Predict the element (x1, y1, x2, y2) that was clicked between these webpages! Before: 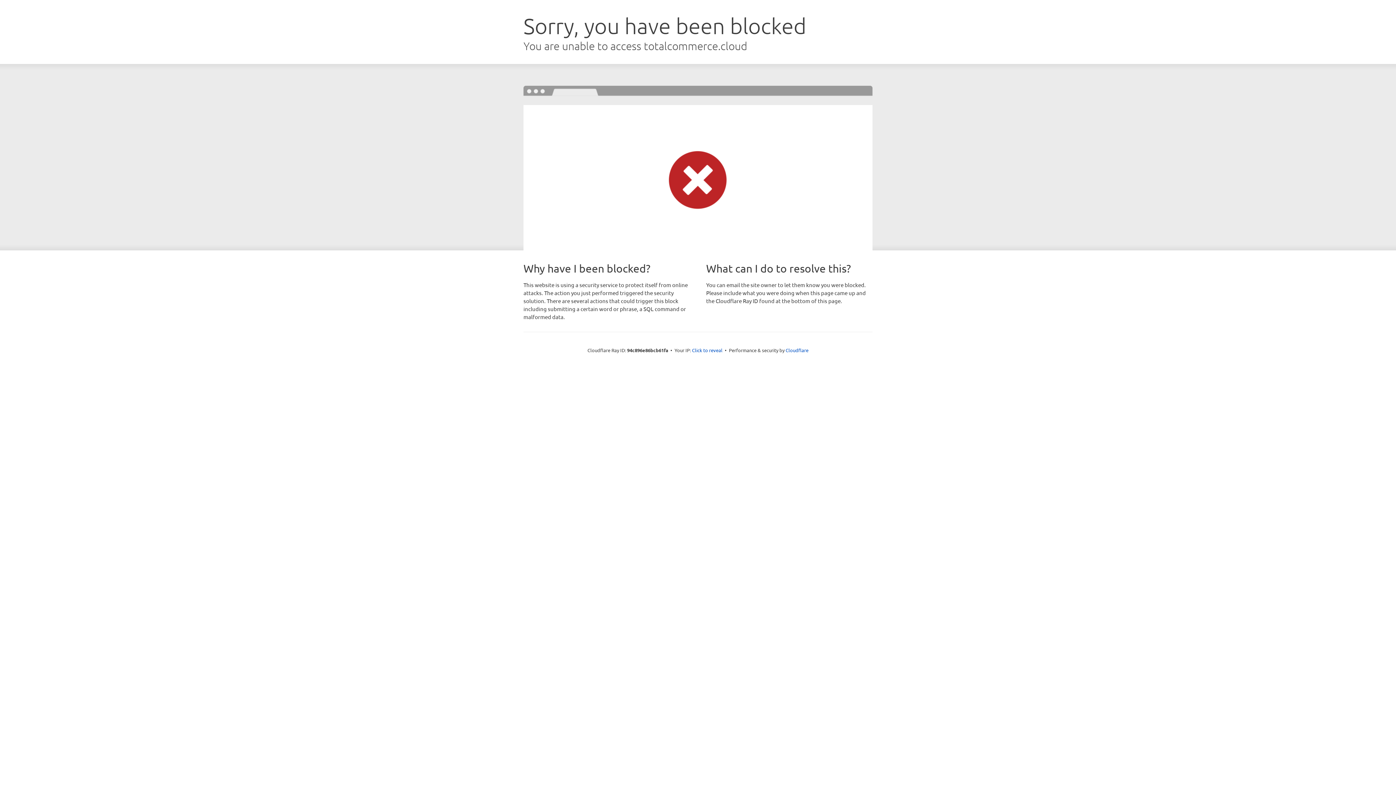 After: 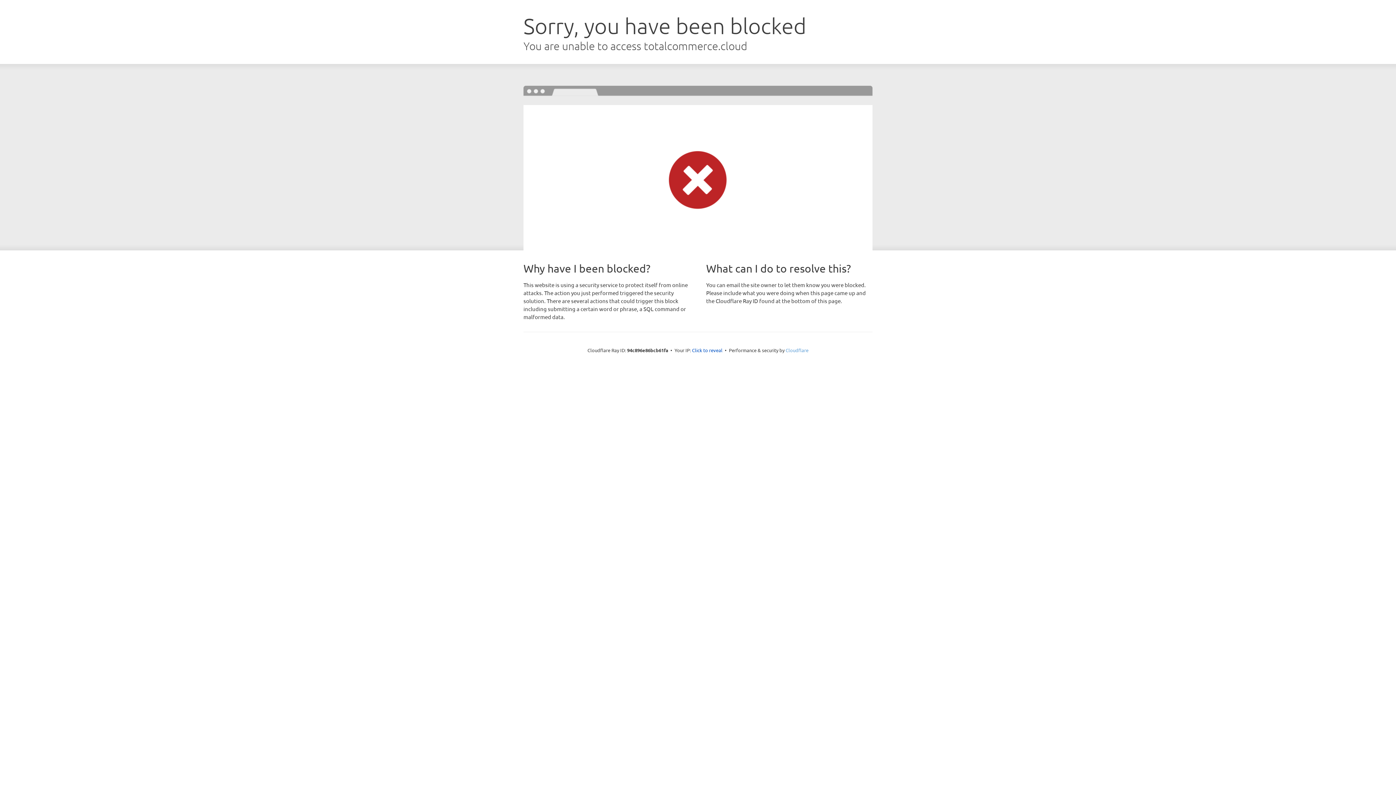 Action: label: Cloudflare bbox: (785, 347, 808, 353)